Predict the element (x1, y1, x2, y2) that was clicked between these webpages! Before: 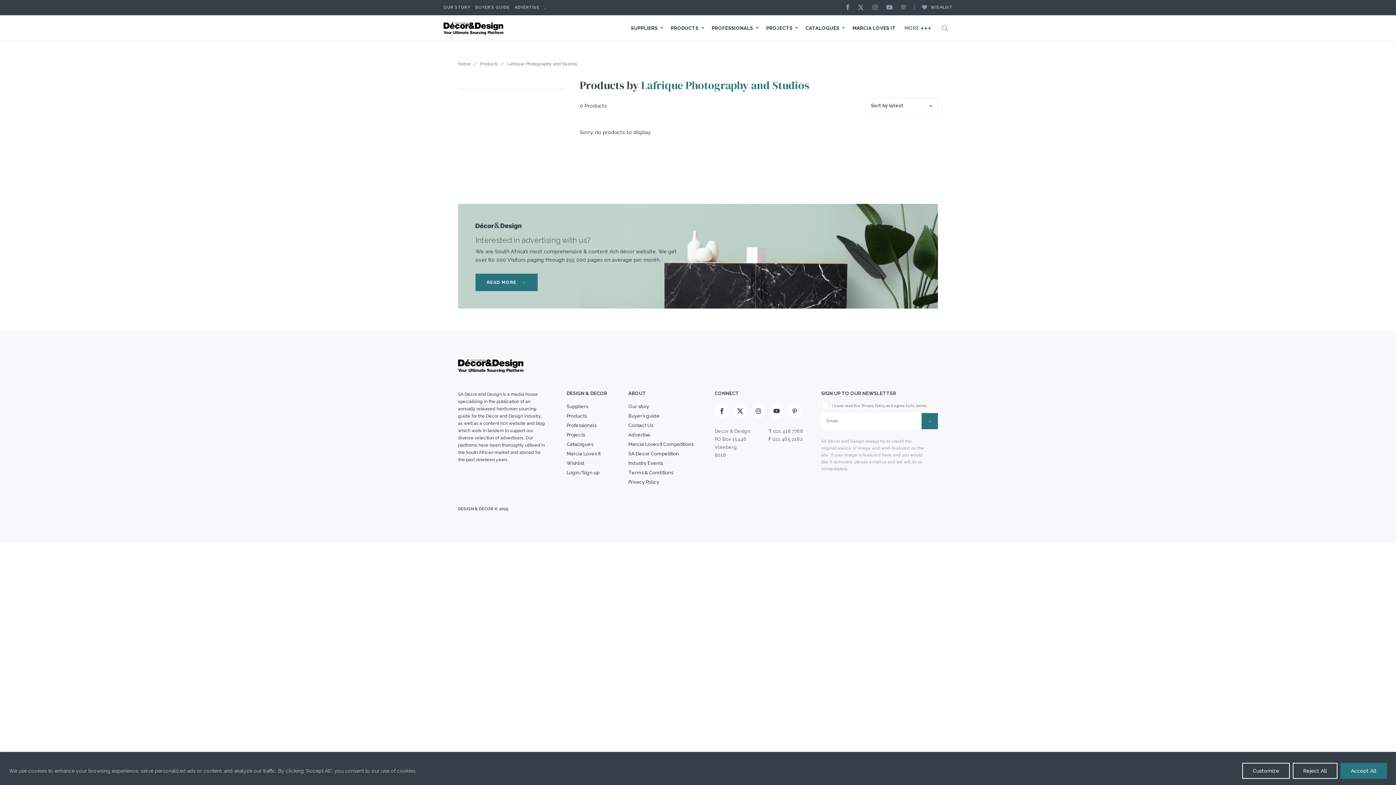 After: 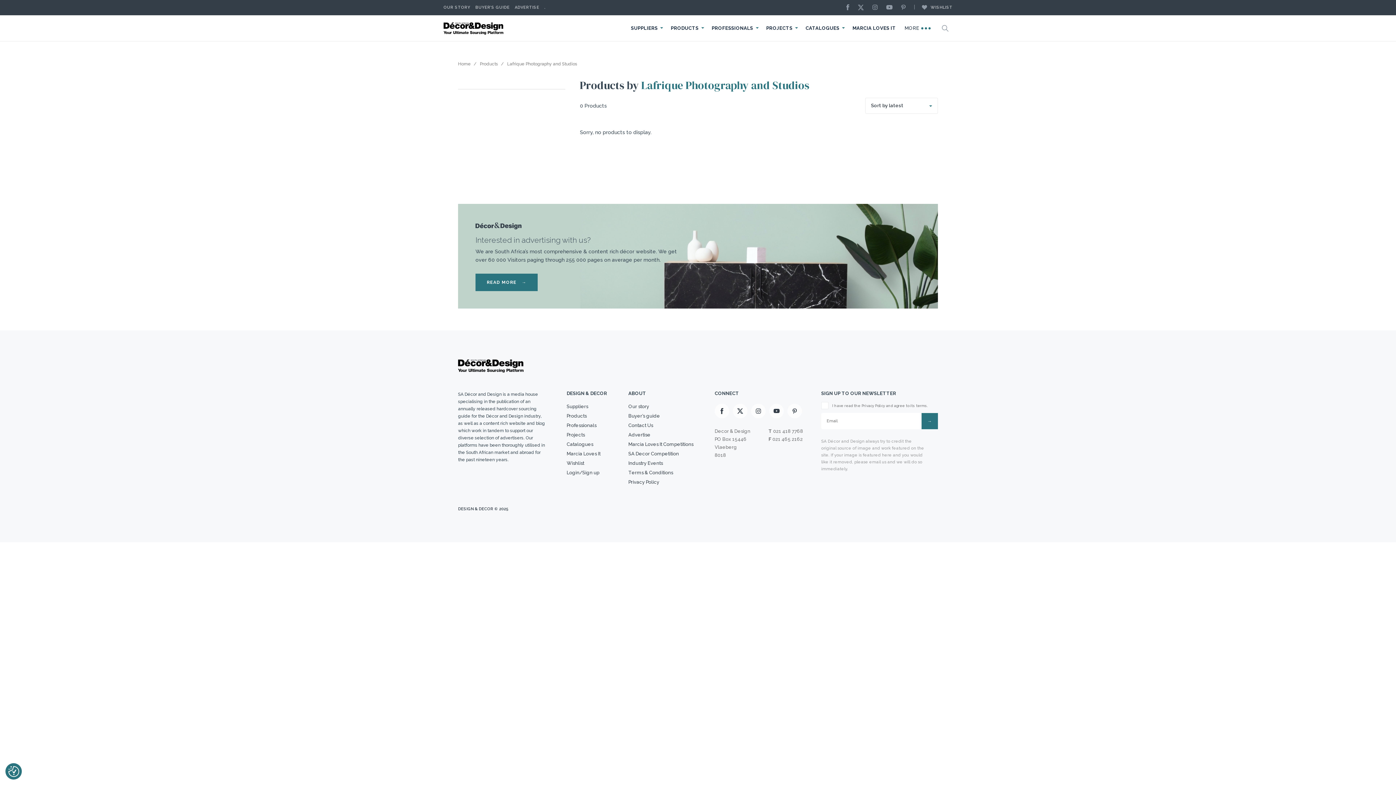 Action: bbox: (1340, 763, 1387, 779) label: Accept All